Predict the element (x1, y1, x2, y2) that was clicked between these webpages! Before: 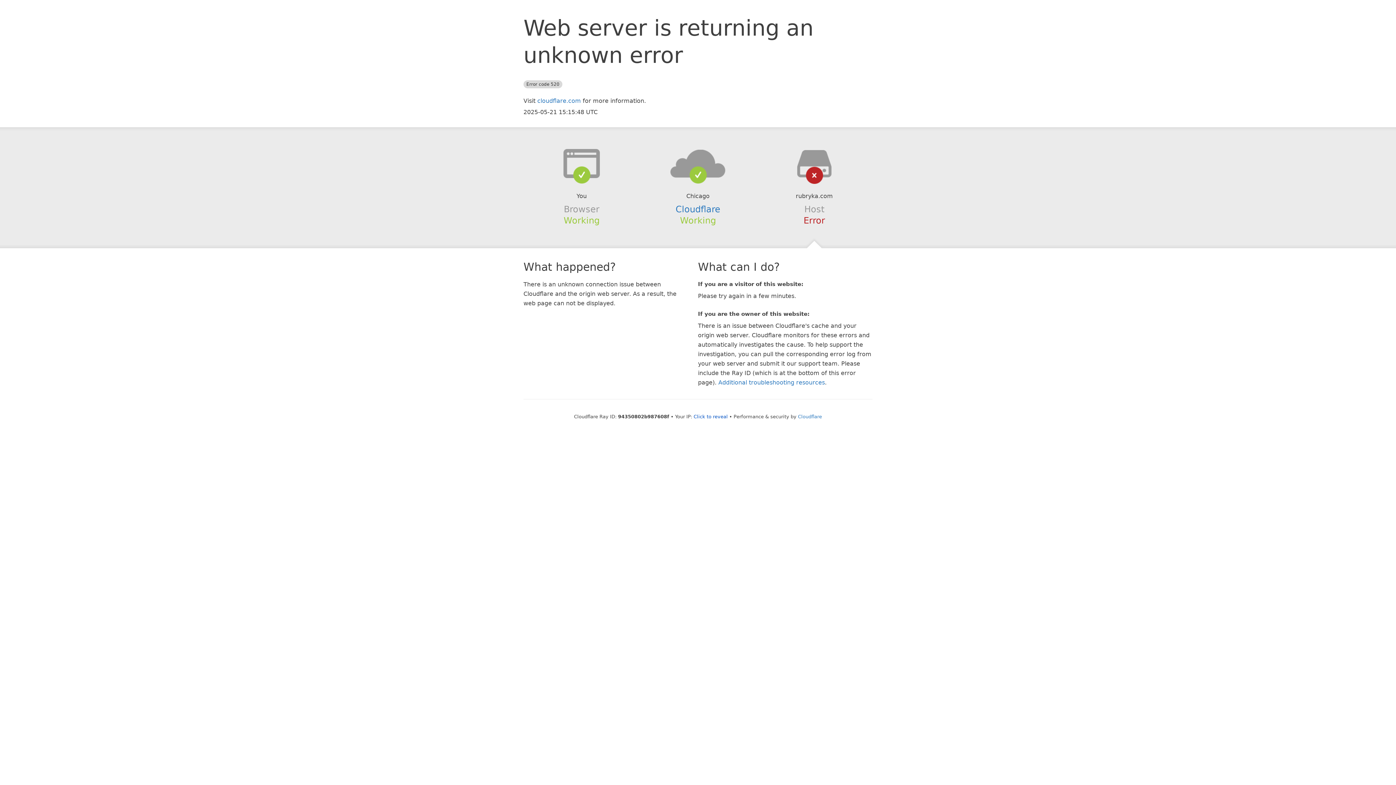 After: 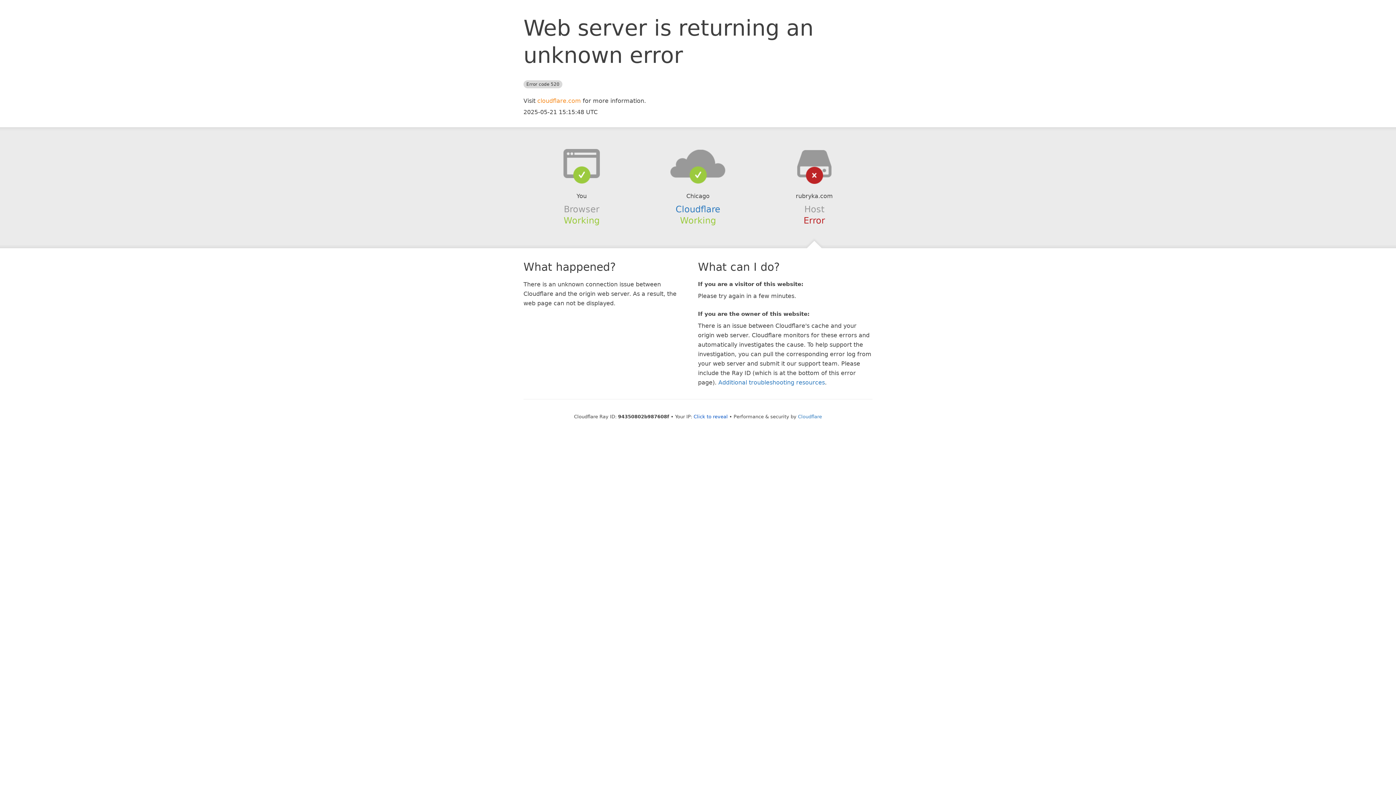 Action: label: cloudflare.com bbox: (537, 97, 581, 104)